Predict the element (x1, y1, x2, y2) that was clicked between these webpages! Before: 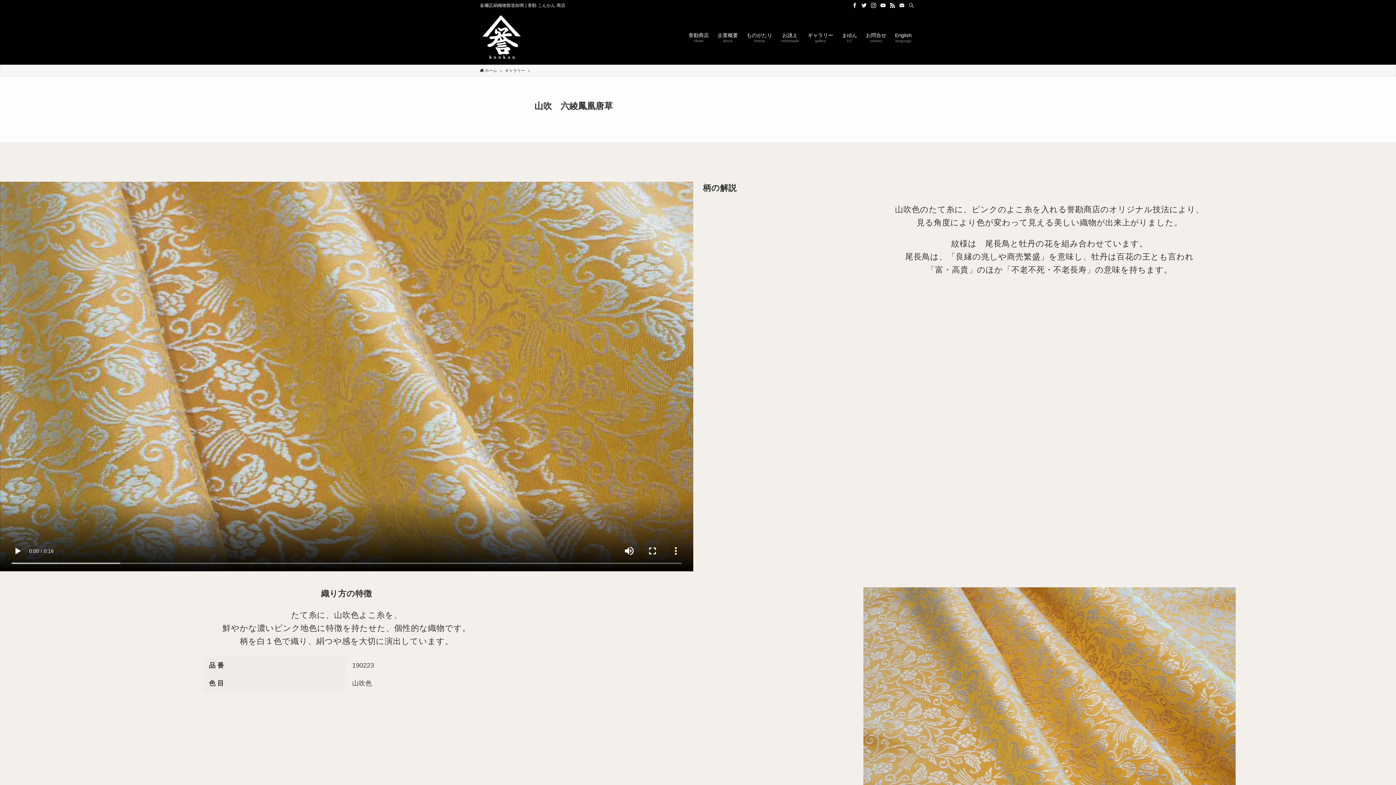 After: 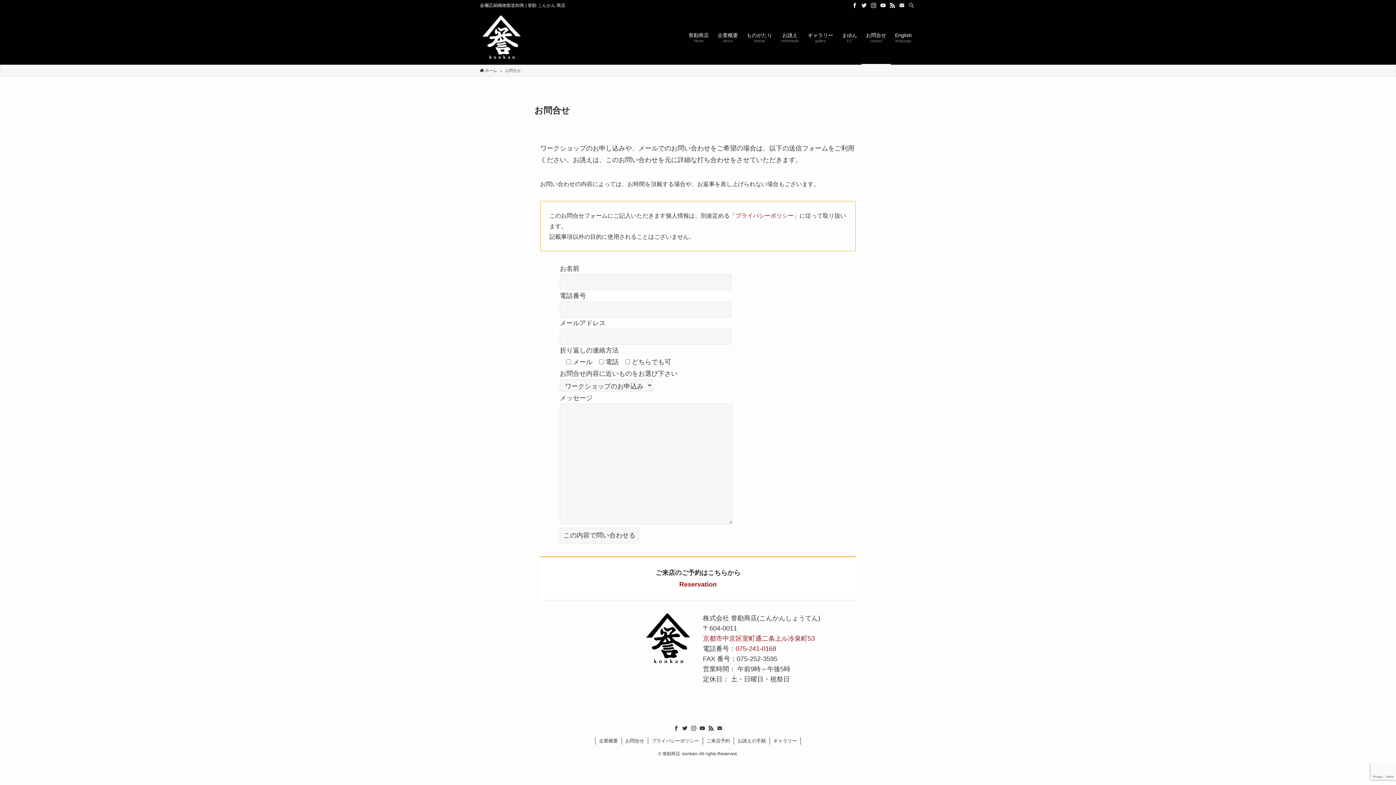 Action: bbox: (861, 9, 890, 64) label: お問合せ
contact